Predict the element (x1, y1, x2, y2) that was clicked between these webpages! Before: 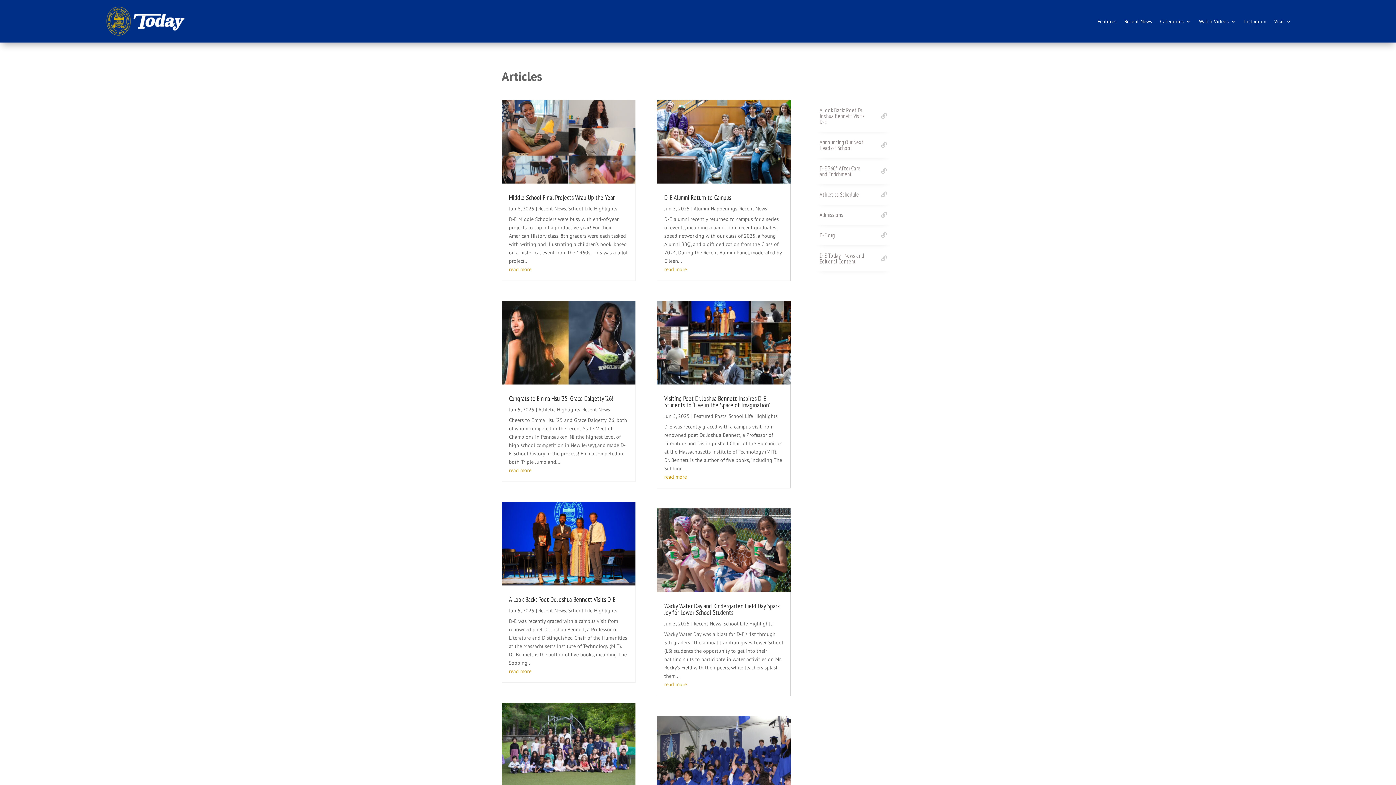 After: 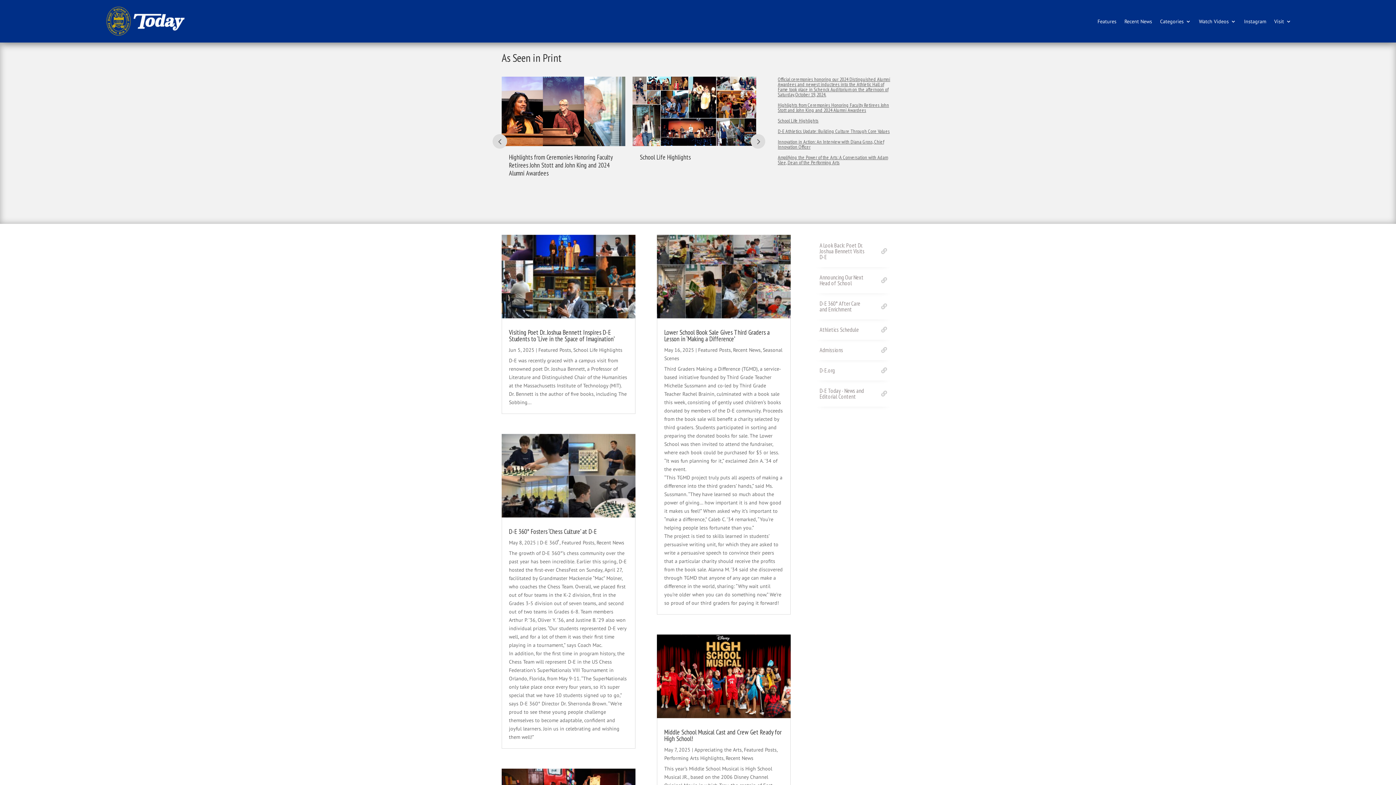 Action: bbox: (693, 413, 726, 419) label: Featured Posts